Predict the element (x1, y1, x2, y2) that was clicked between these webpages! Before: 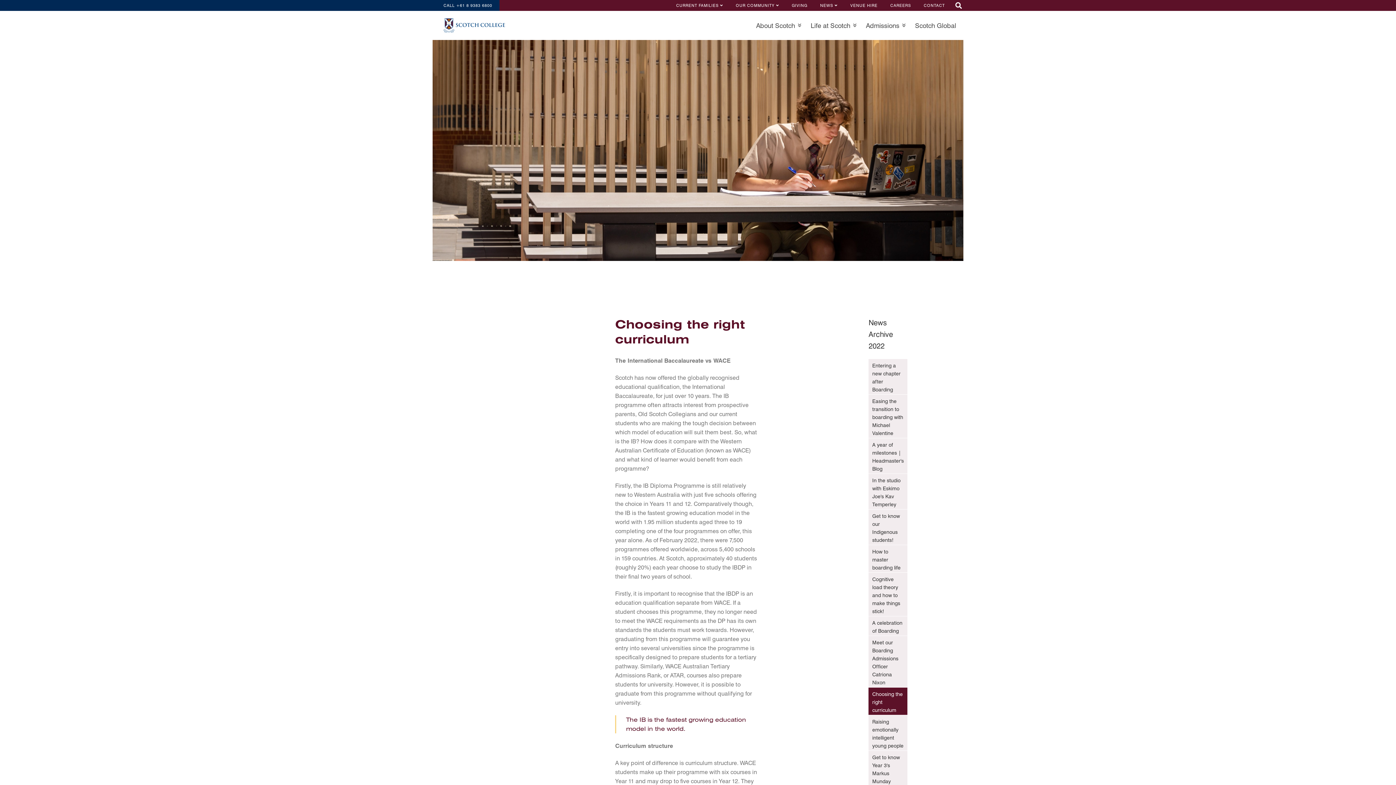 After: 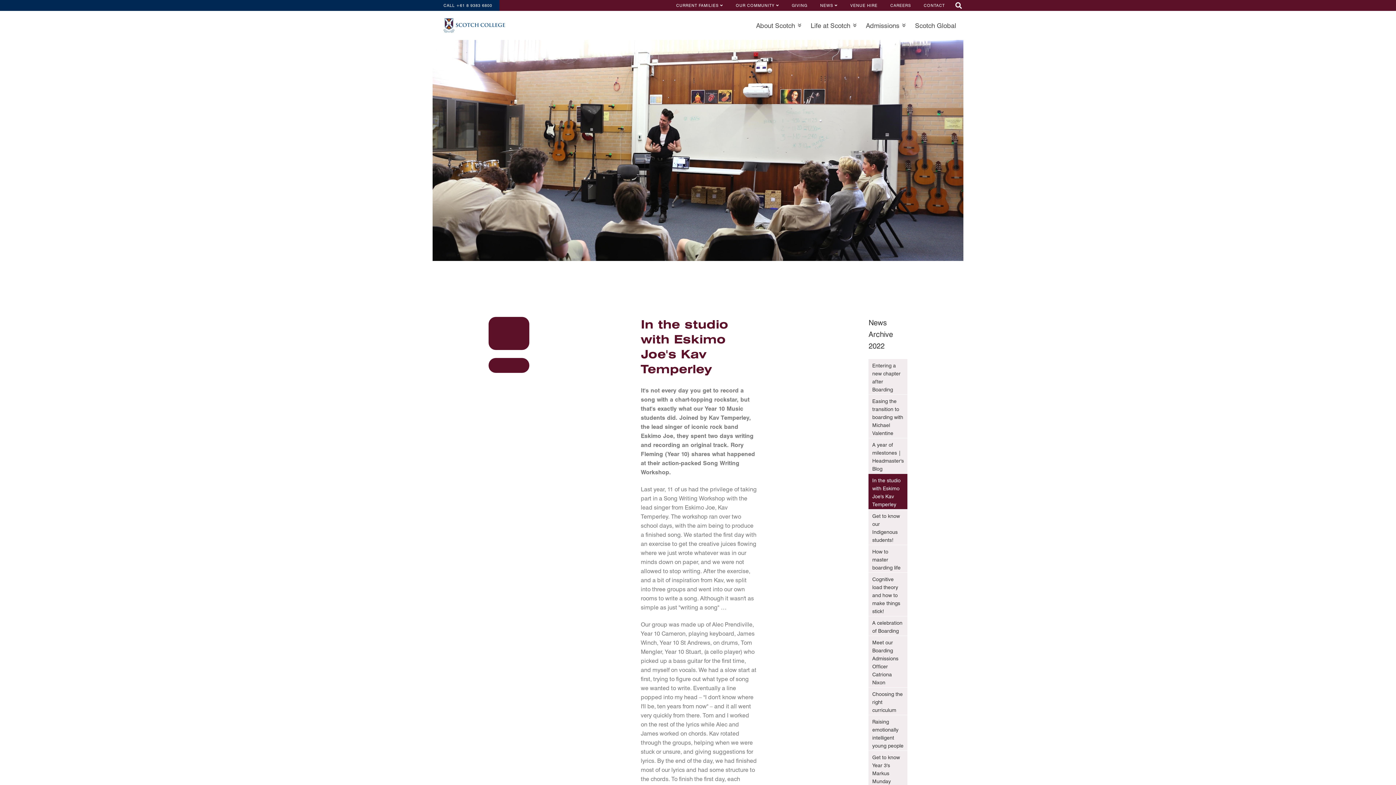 Action: label: In the studio with Eskimo Joe's Kav Temperley bbox: (868, 474, 907, 509)